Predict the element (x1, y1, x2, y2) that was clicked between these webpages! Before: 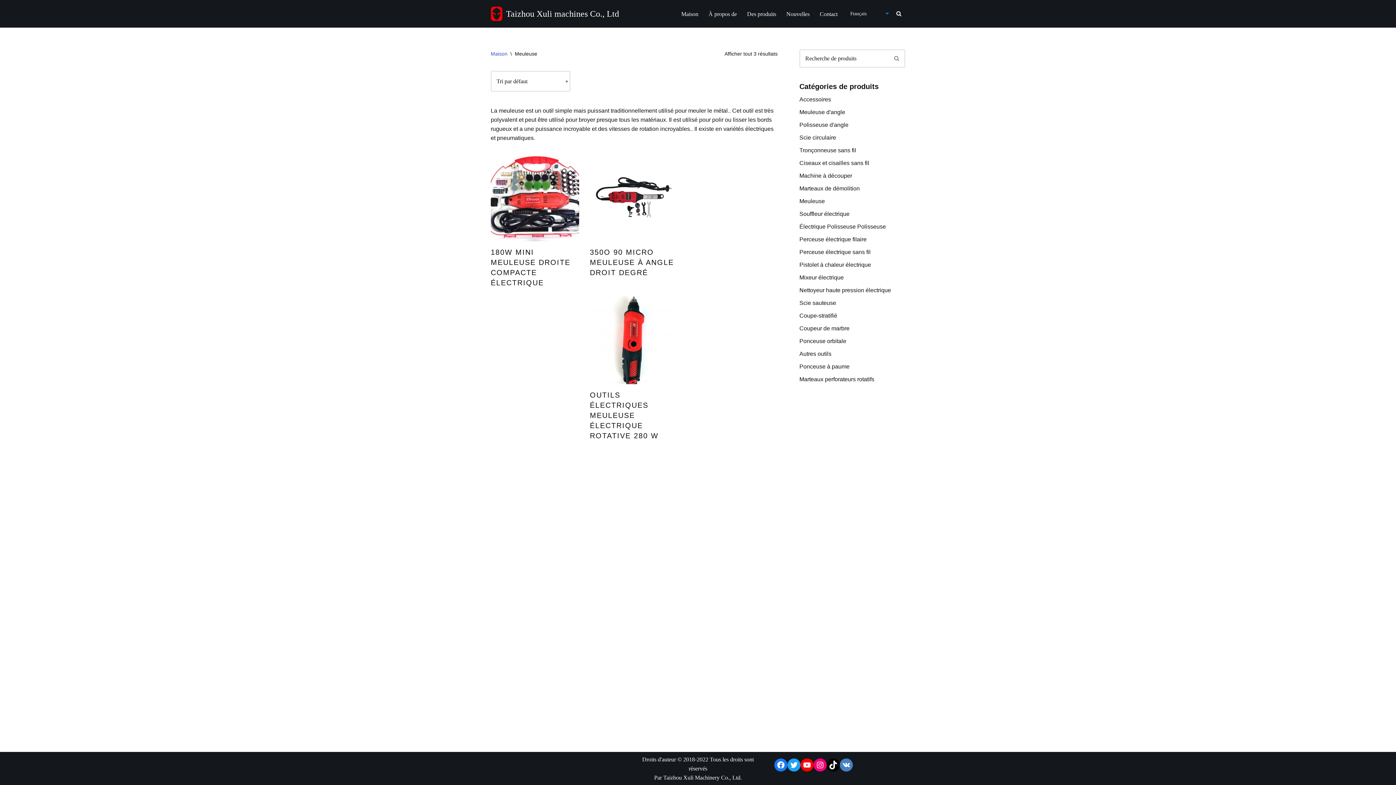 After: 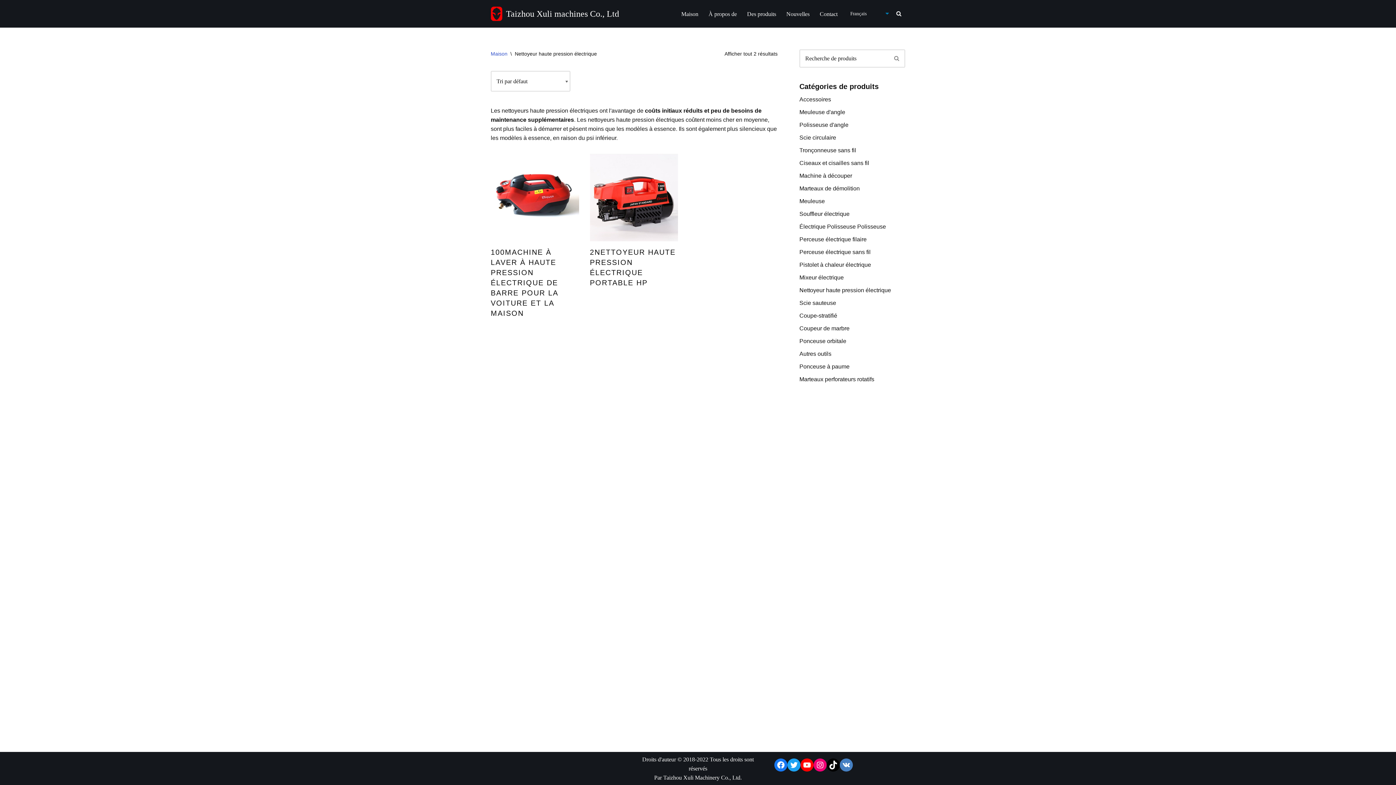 Action: label: Nettoyeur haute pression électrique bbox: (799, 287, 891, 293)